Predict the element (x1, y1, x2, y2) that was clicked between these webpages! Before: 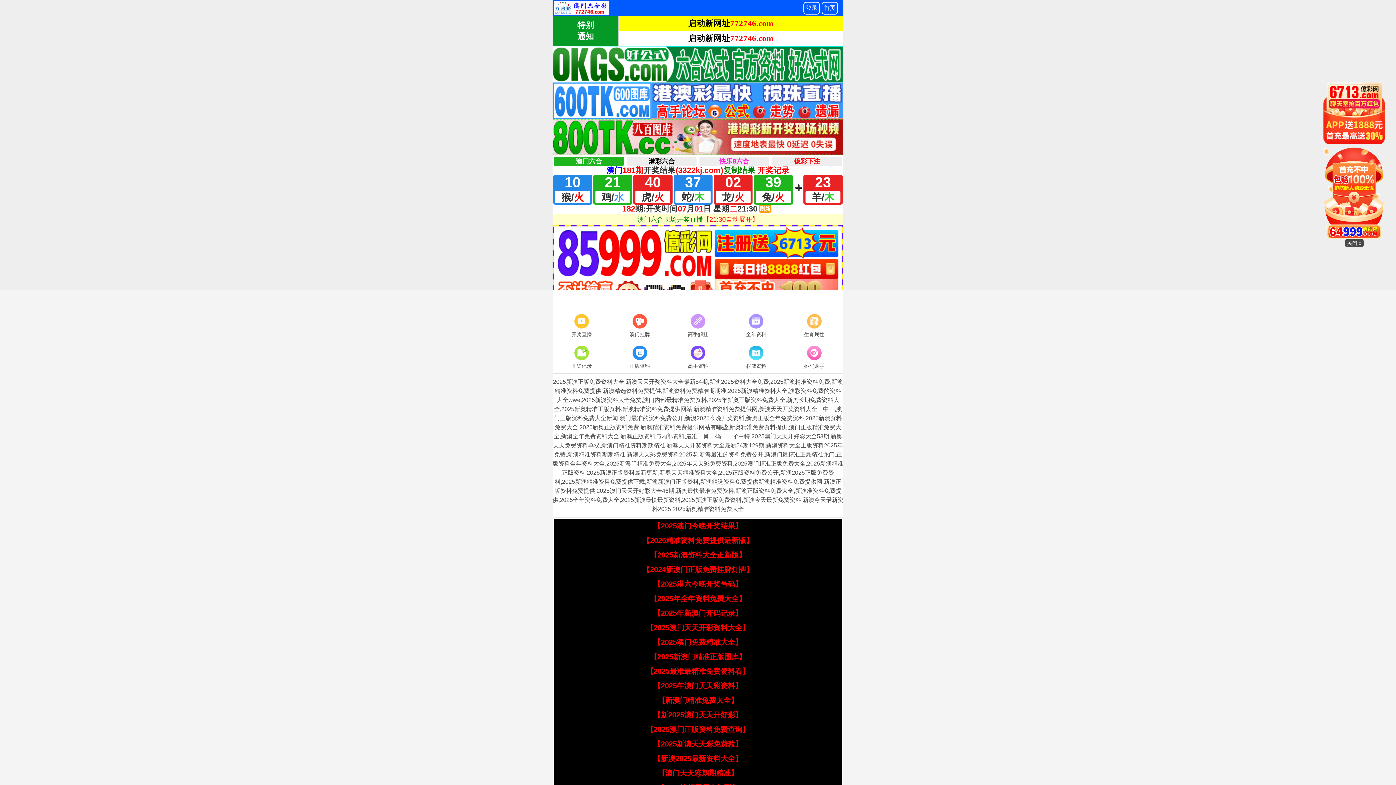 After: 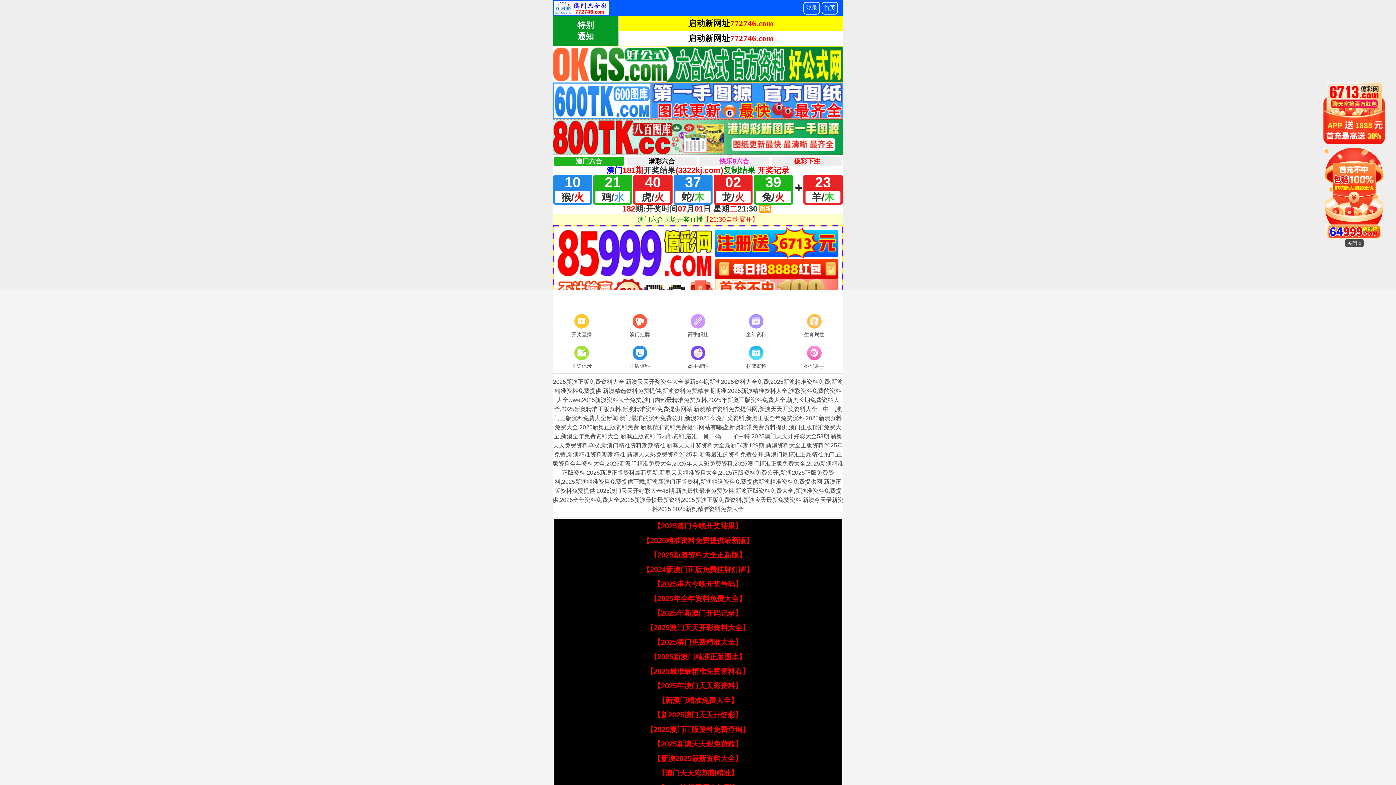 Action: bbox: (653, 754, 742, 762) label: 【新澳2025最新资料大全】